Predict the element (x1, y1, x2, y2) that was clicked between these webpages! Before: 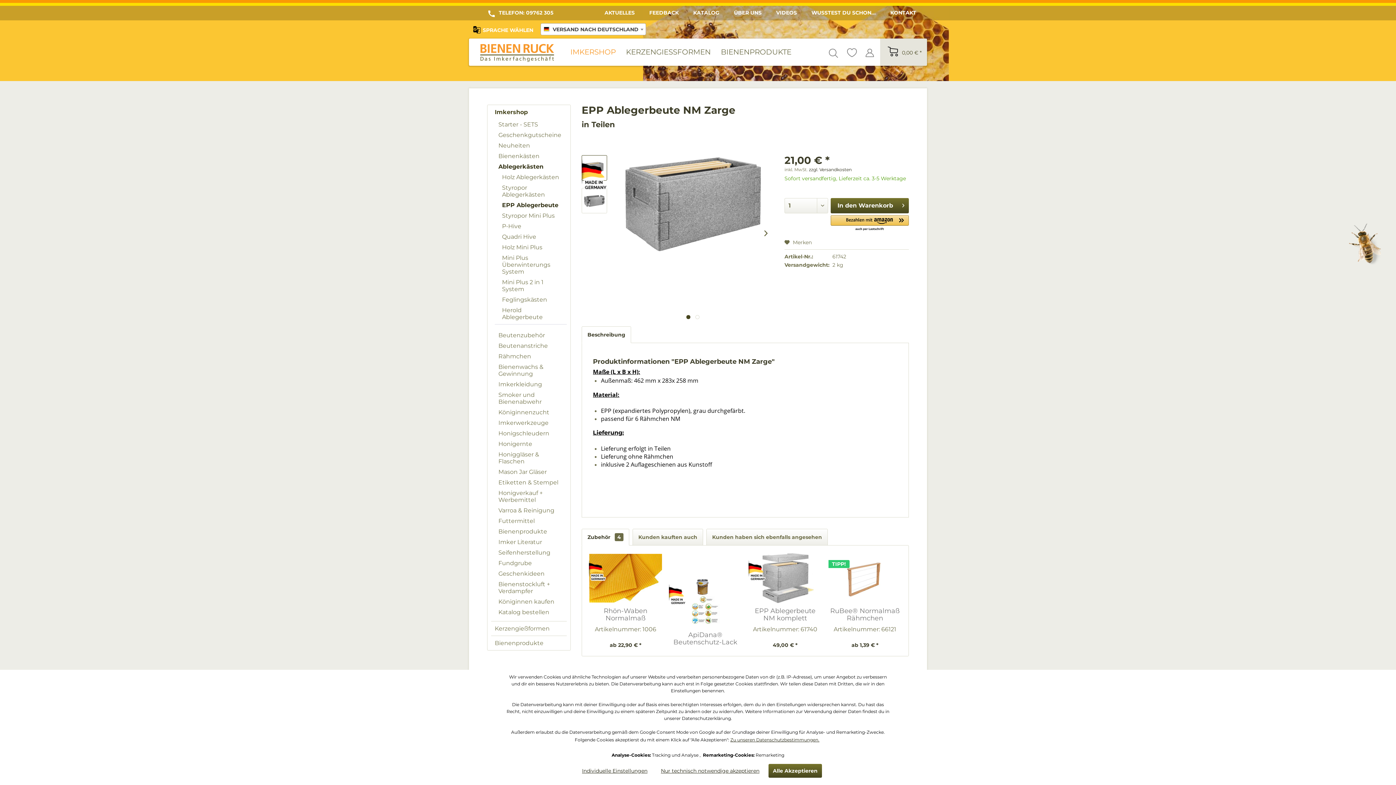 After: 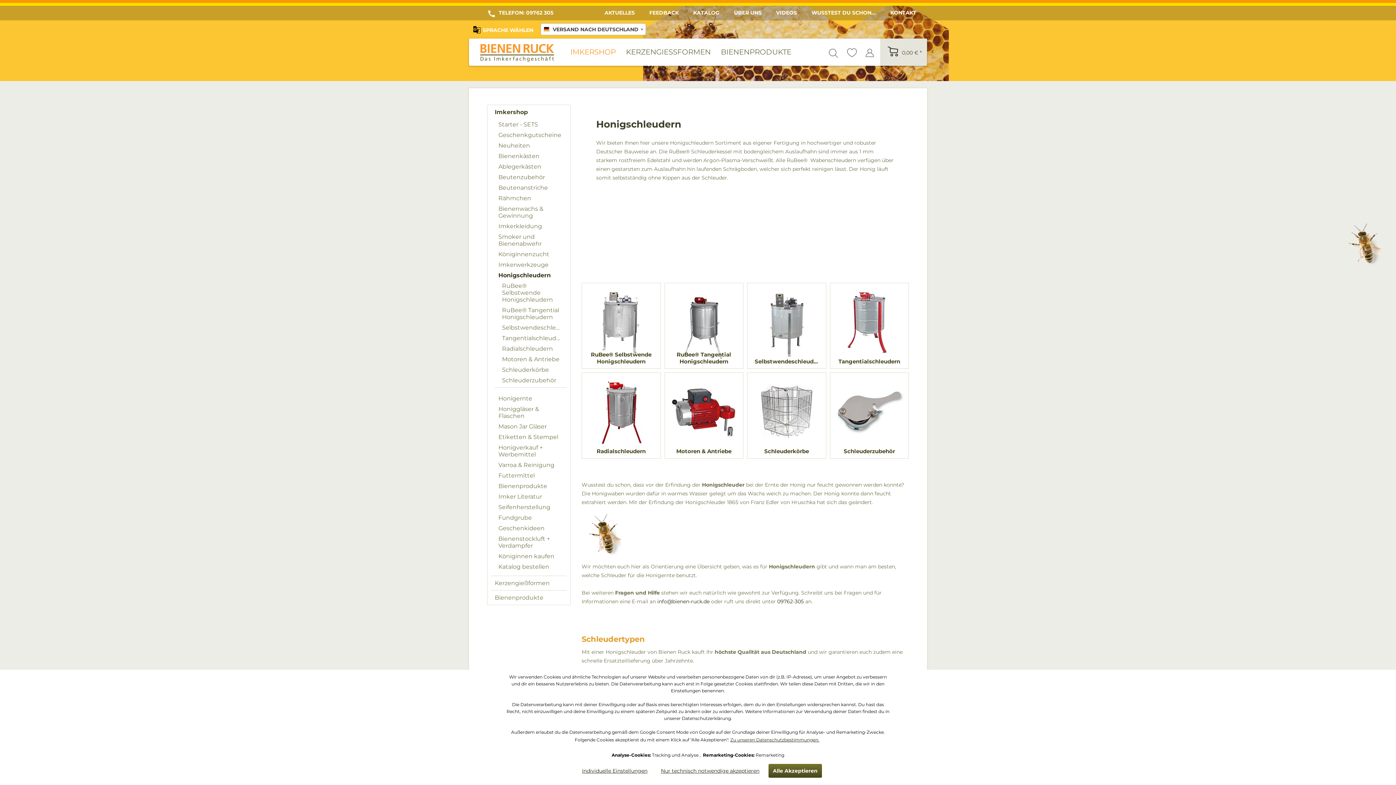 Action: bbox: (494, 428, 566, 438) label: Honig­schleudern